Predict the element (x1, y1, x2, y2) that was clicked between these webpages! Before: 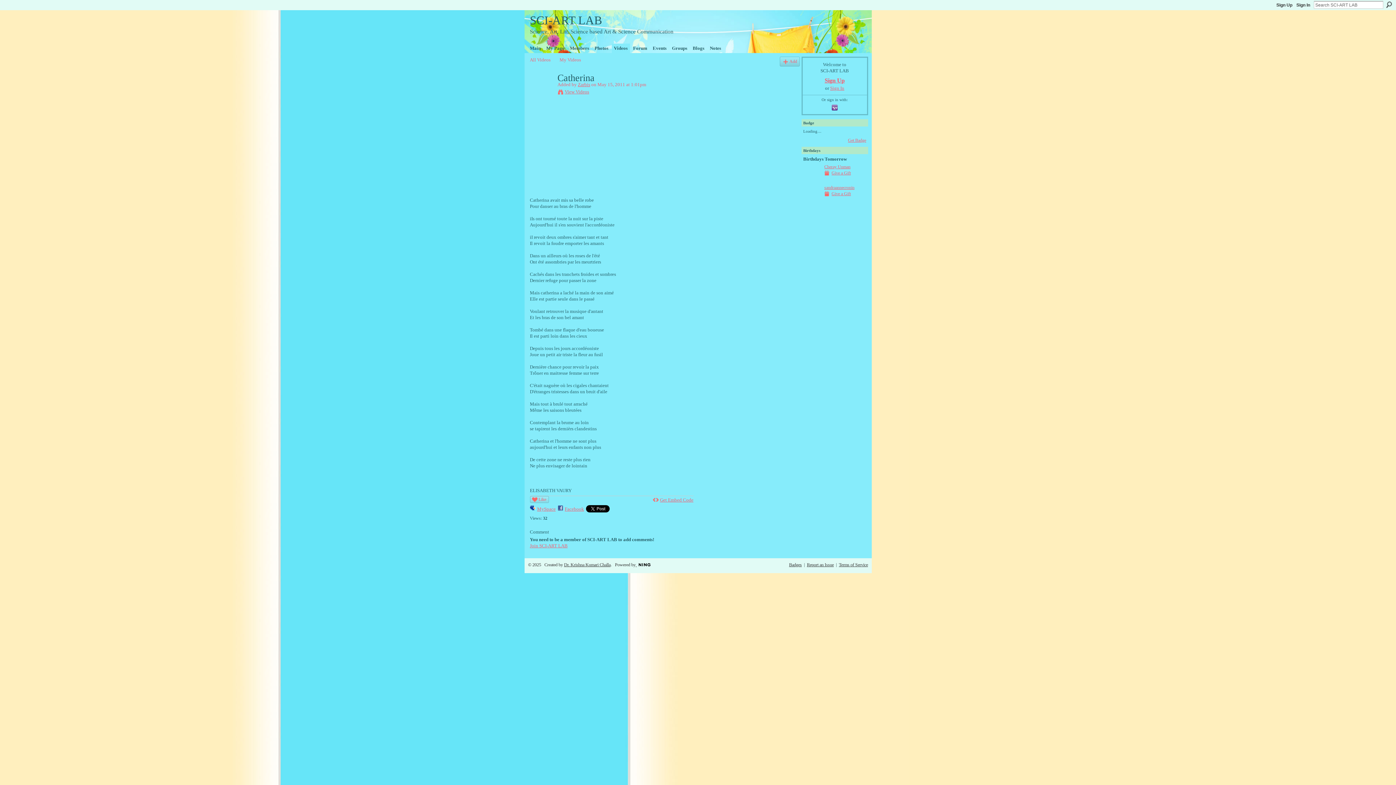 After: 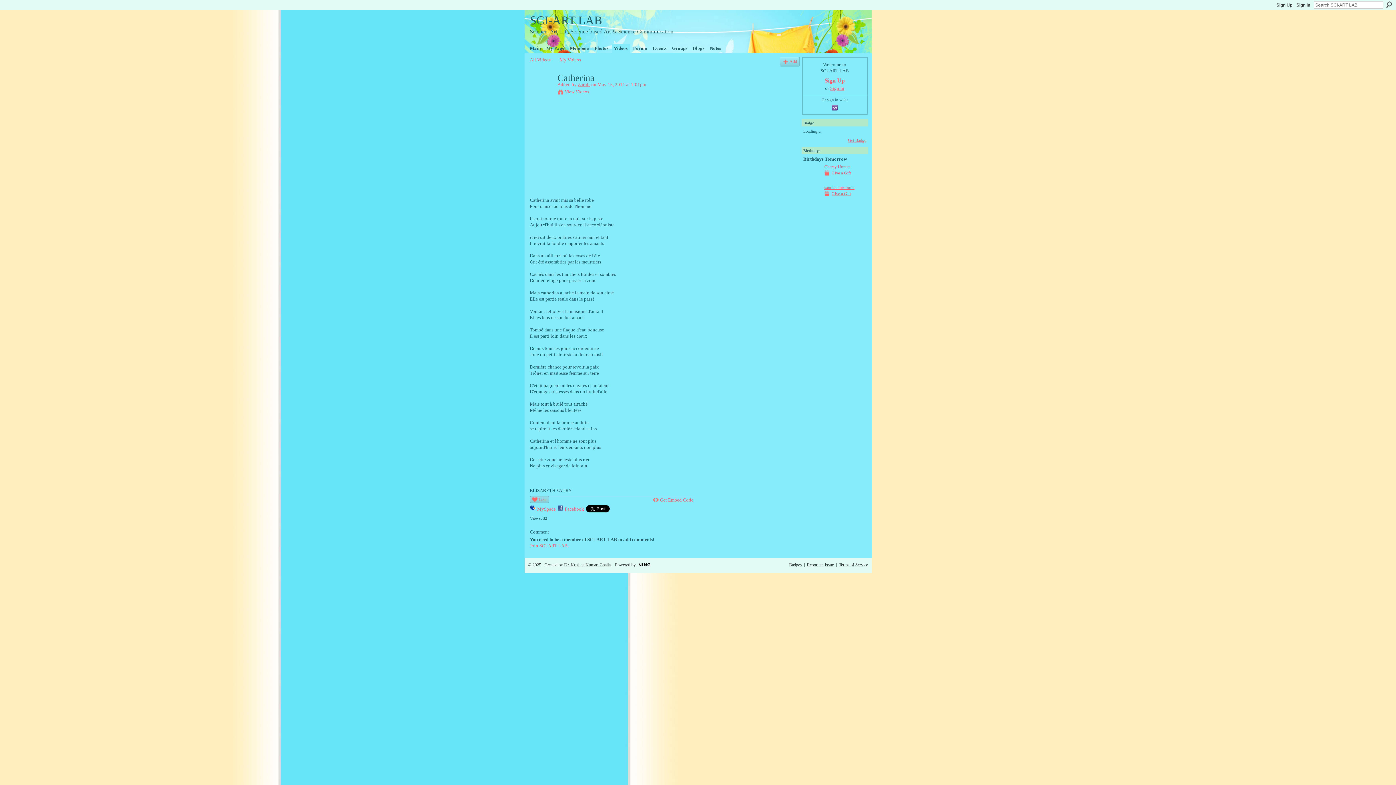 Action: bbox: (530, 496, 548, 503) label: Like